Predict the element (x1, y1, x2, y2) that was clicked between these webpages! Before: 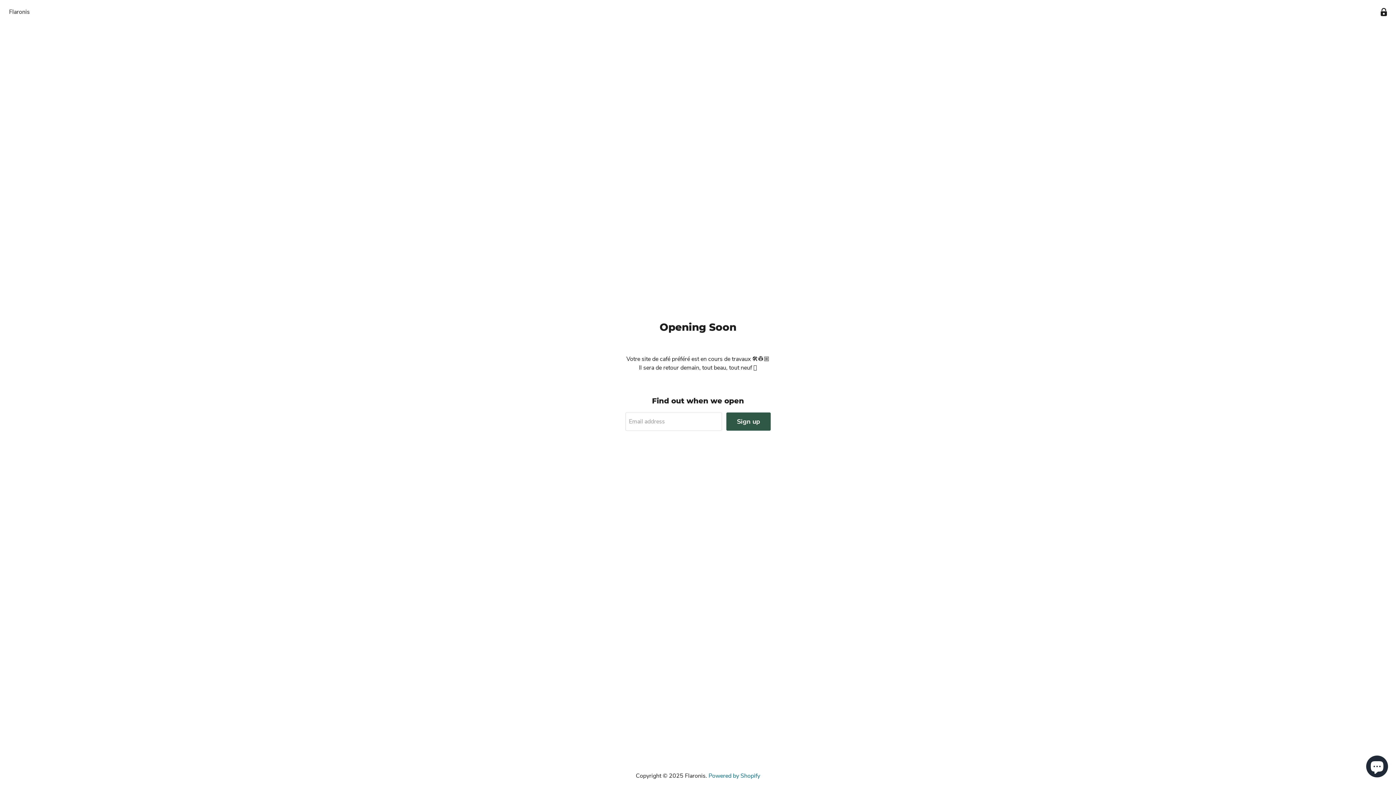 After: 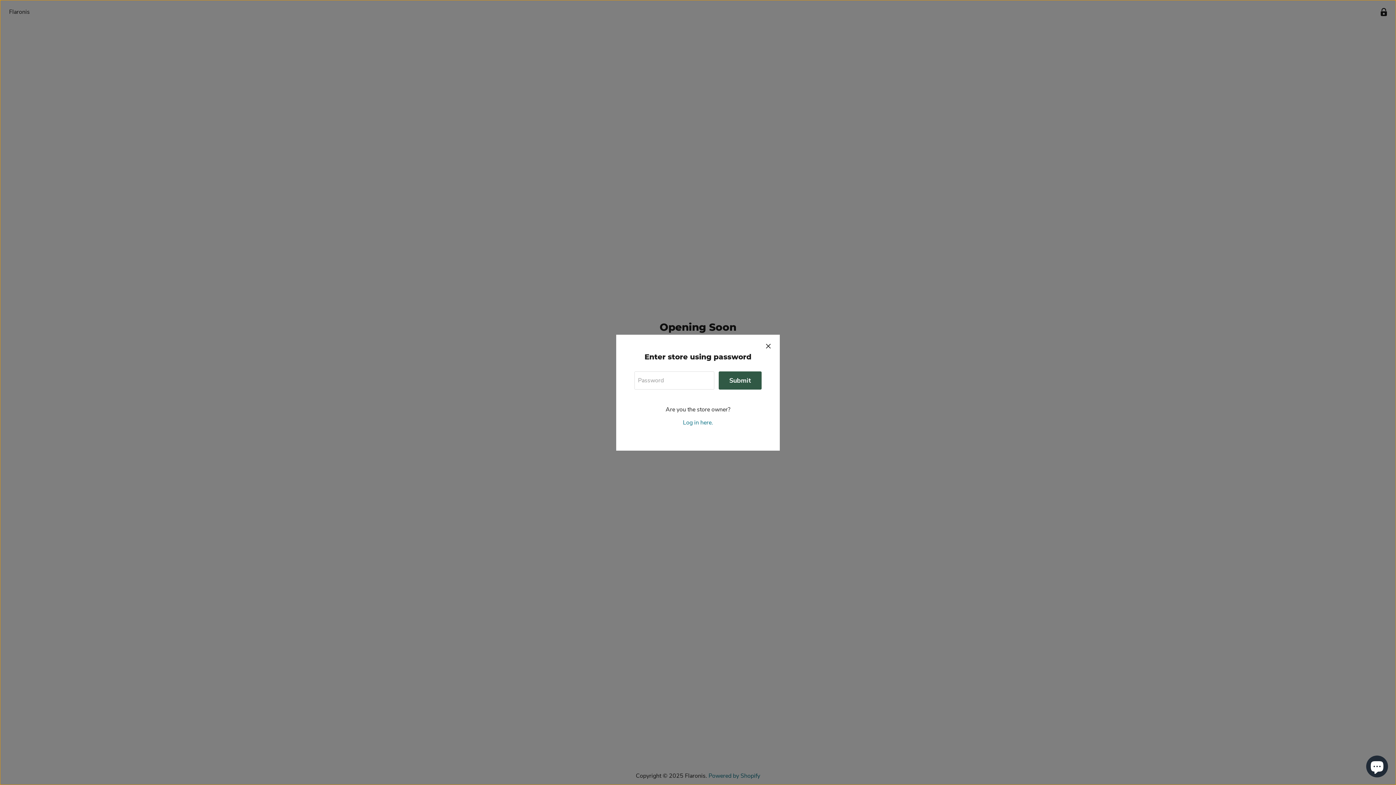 Action: bbox: (1377, 5, 1390, 19) label: Enter store using password